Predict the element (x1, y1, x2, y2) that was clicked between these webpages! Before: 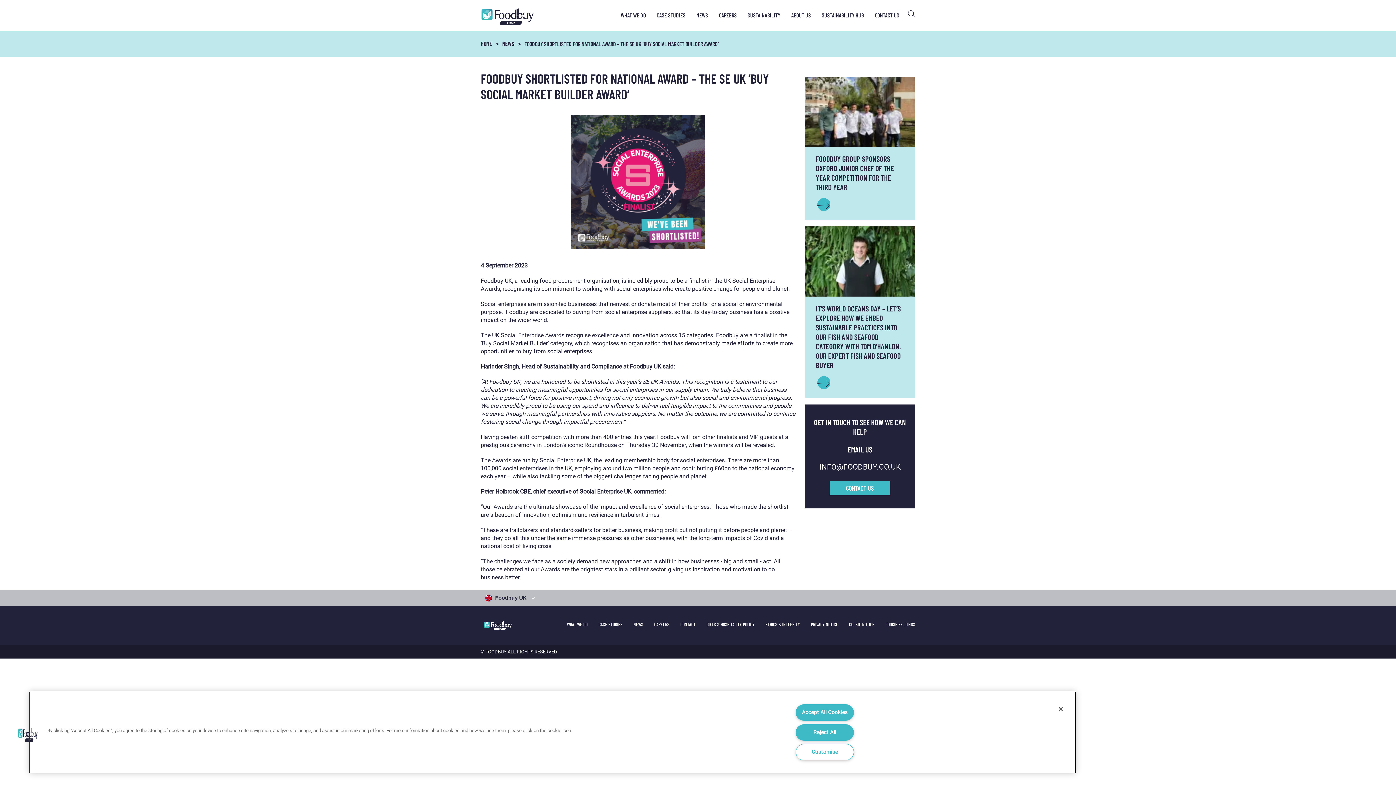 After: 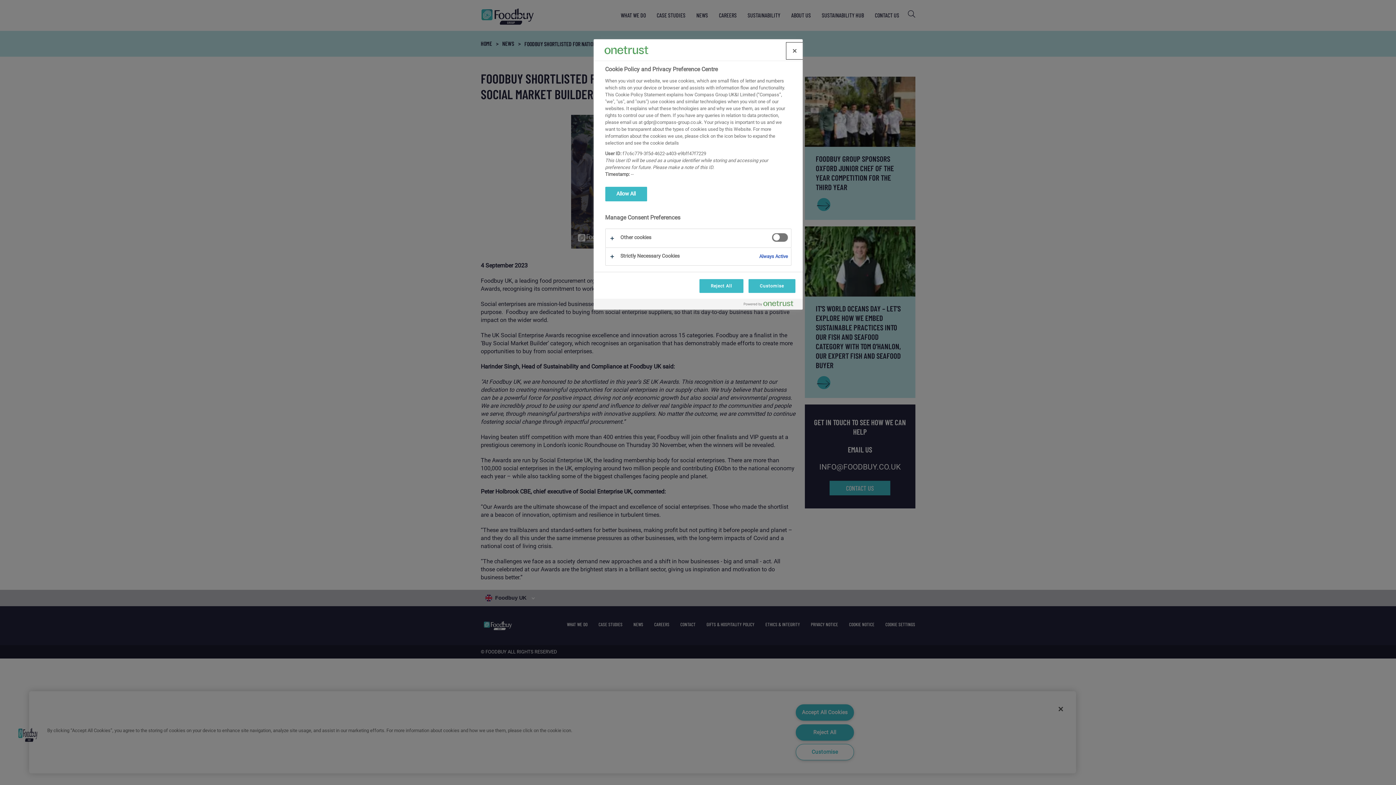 Action: bbox: (795, 744, 854, 760) label: Customise